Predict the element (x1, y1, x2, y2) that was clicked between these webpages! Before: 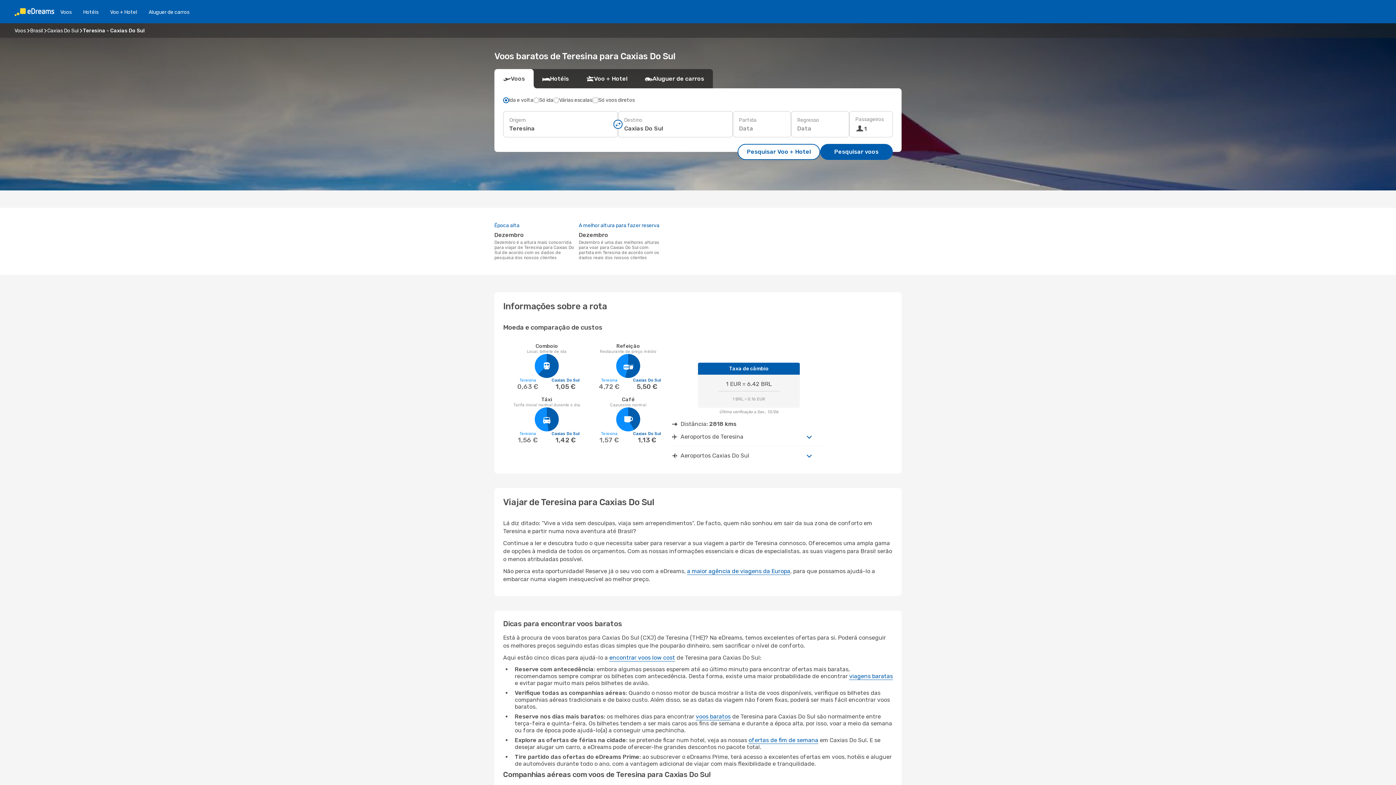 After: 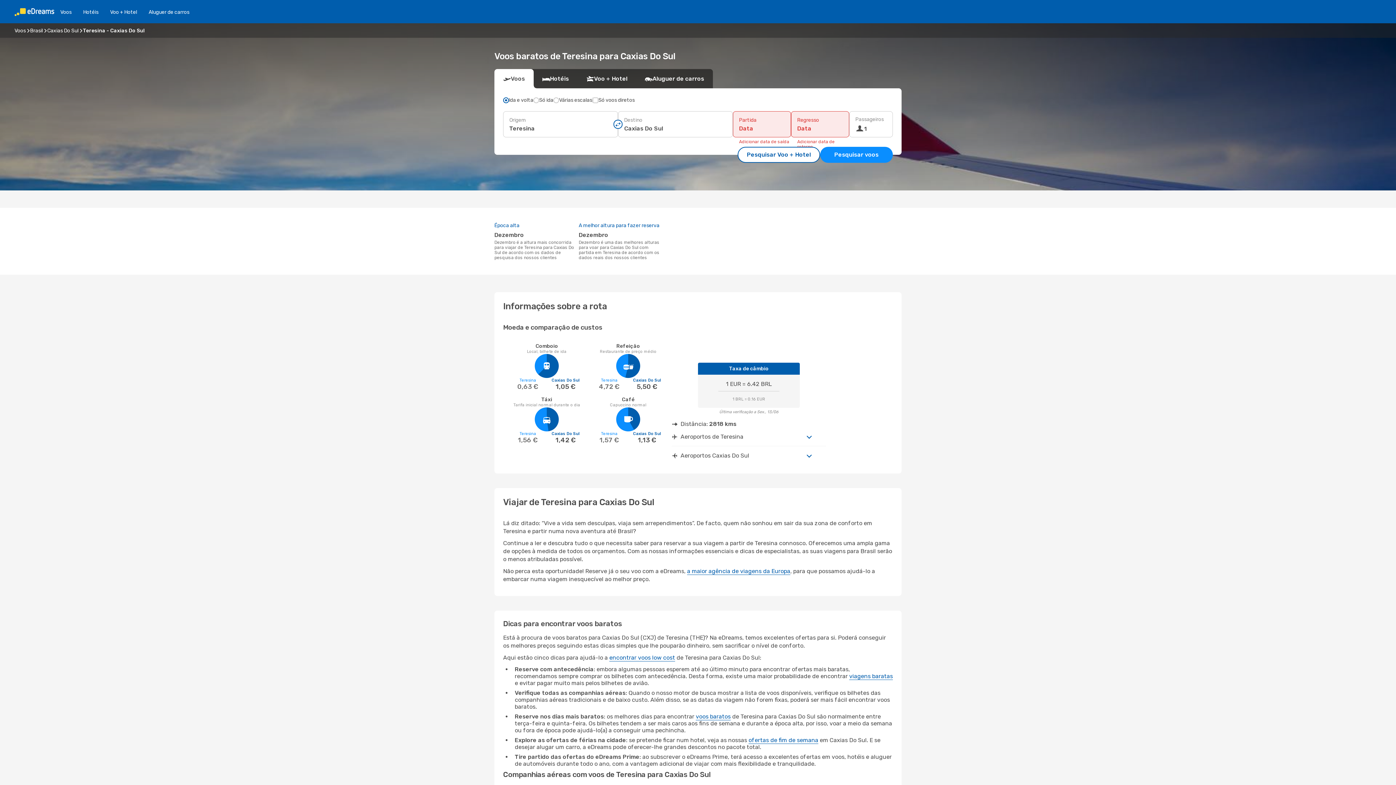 Action: bbox: (820, 144, 893, 160) label: Pesquisar voos